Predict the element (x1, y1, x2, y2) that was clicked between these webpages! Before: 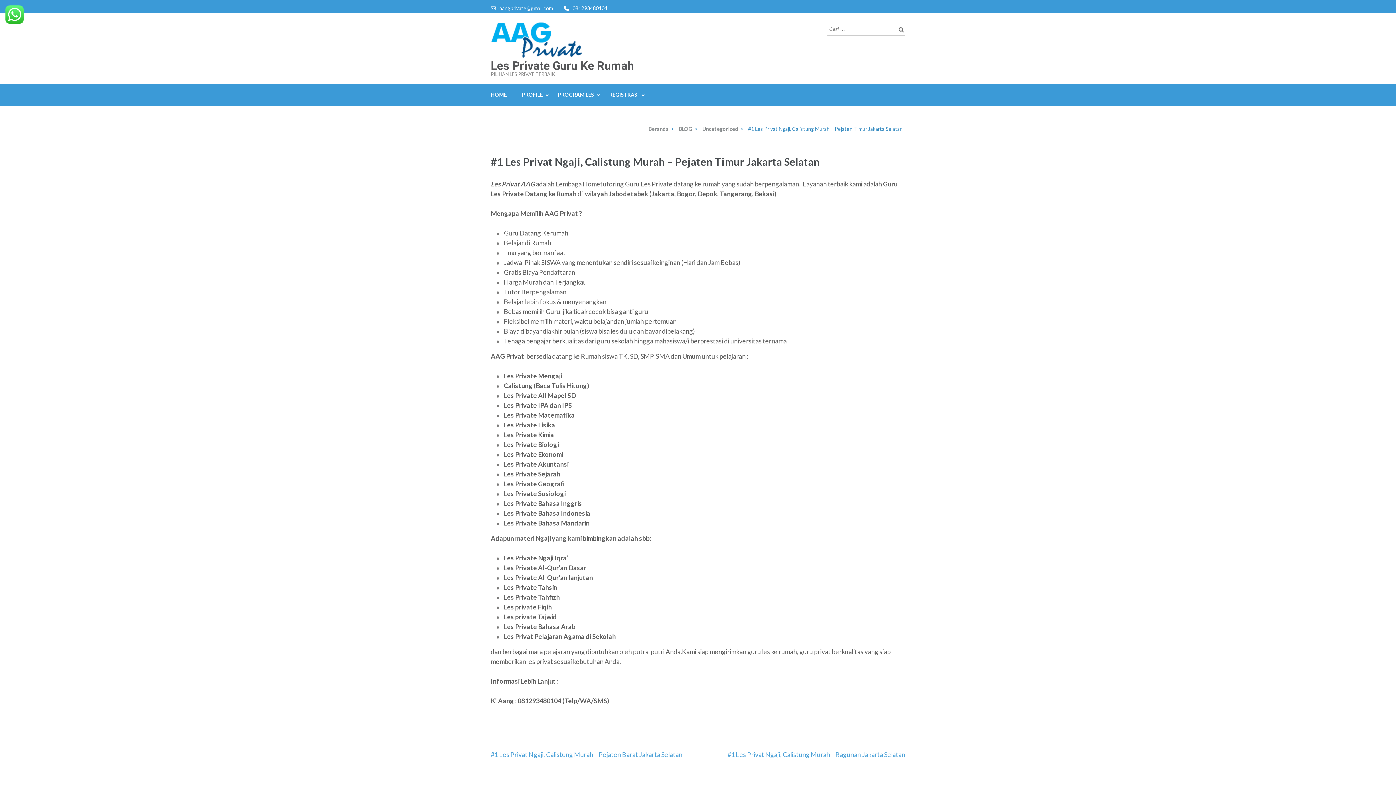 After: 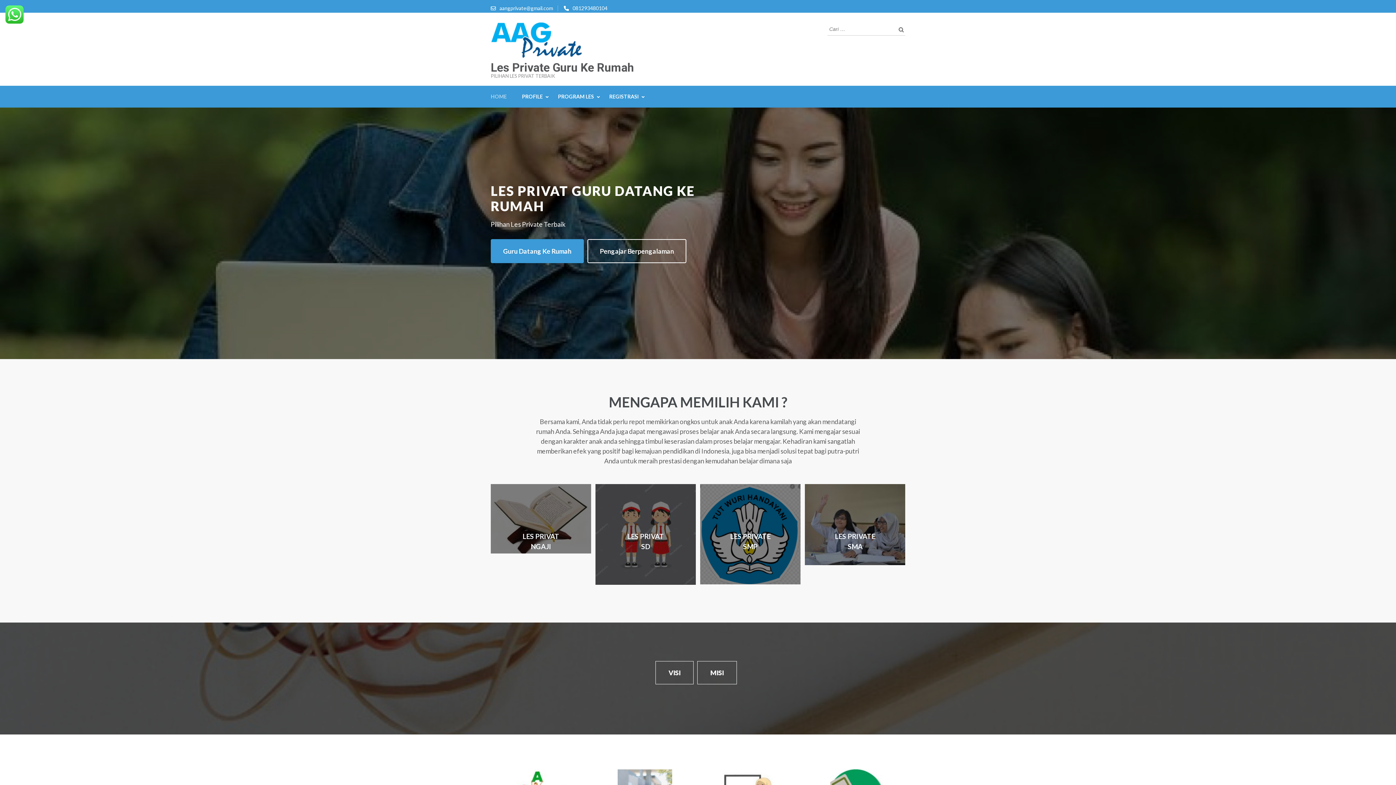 Action: bbox: (490, 20, 582, 28)